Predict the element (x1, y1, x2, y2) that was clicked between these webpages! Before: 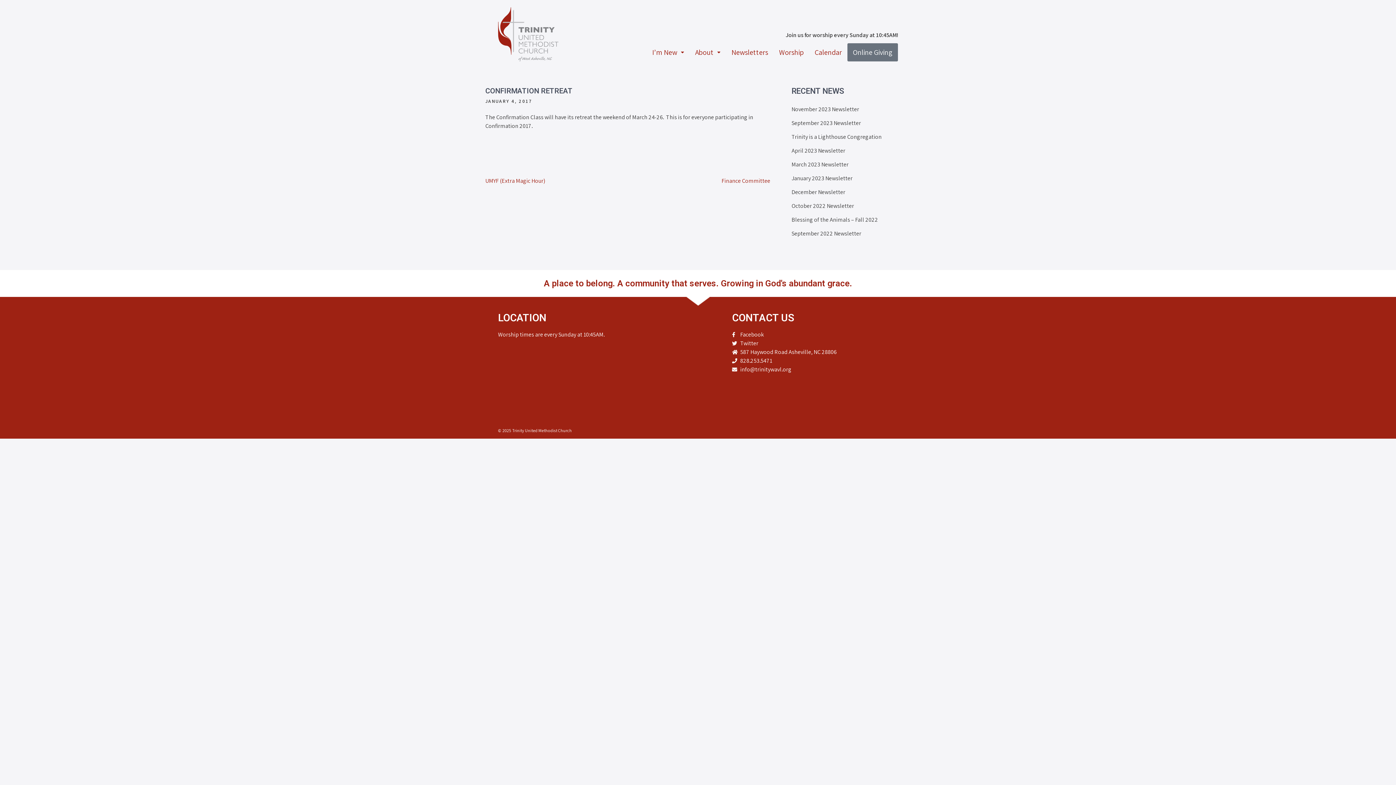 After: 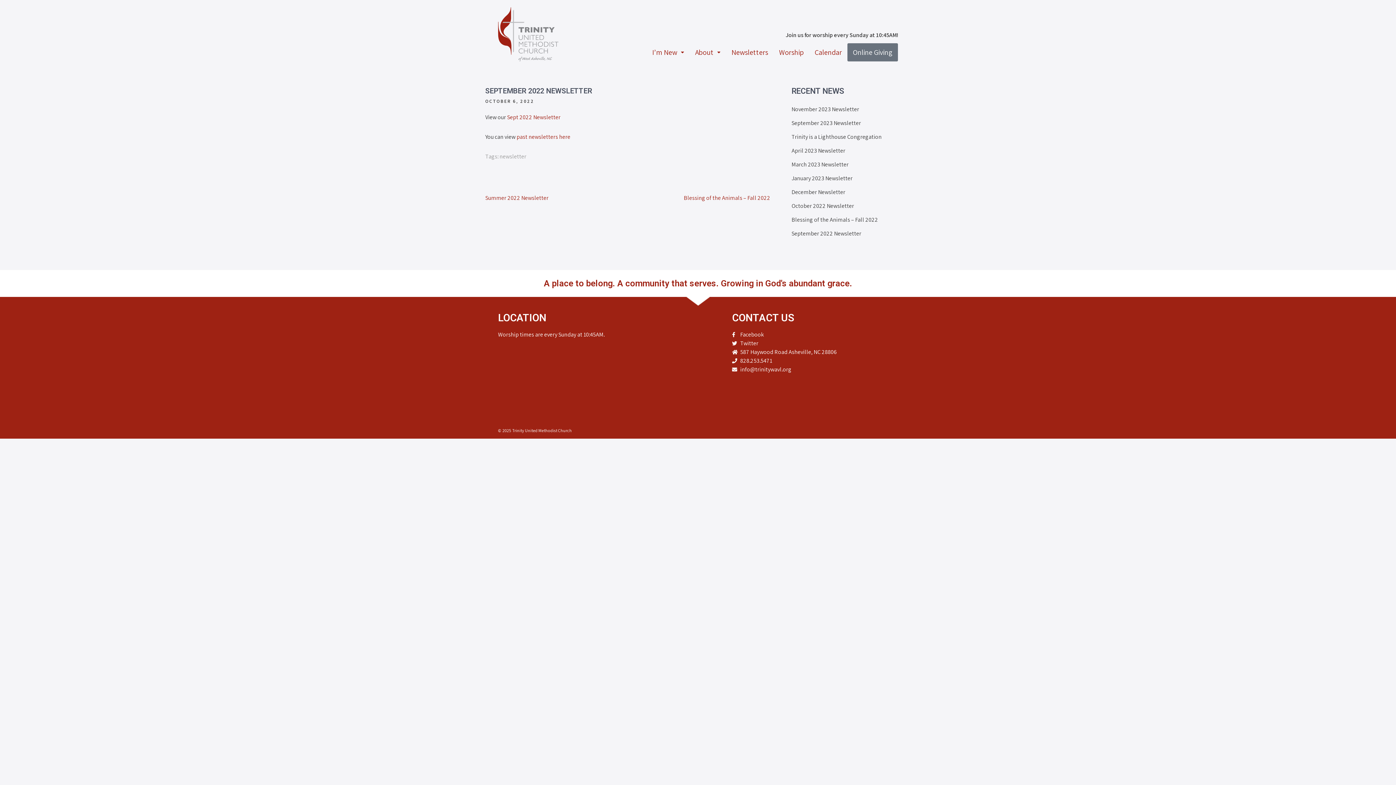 Action: bbox: (791, 229, 861, 238) label: September 2022 Newsletter